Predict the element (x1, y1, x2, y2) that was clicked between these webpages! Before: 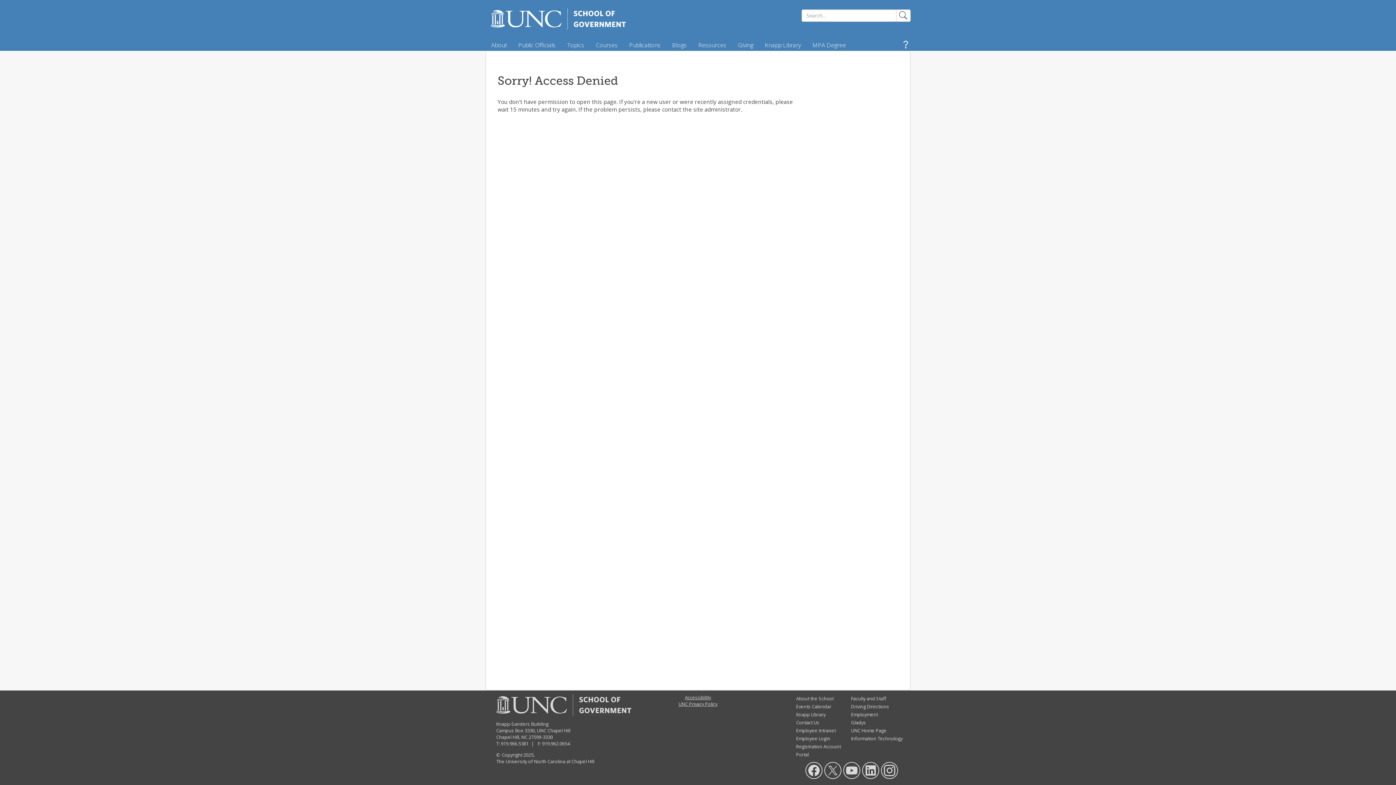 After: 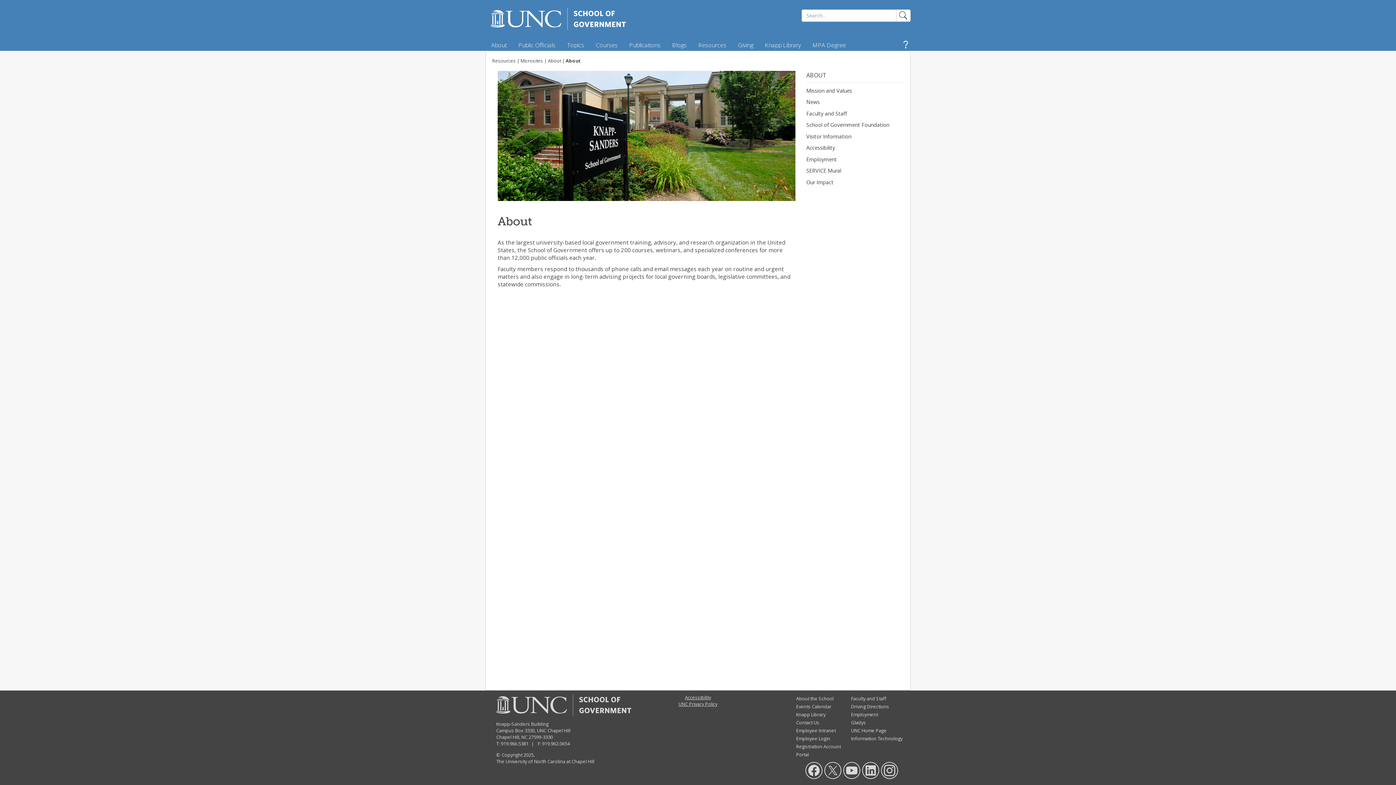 Action: bbox: (796, 695, 833, 702) label: About the School